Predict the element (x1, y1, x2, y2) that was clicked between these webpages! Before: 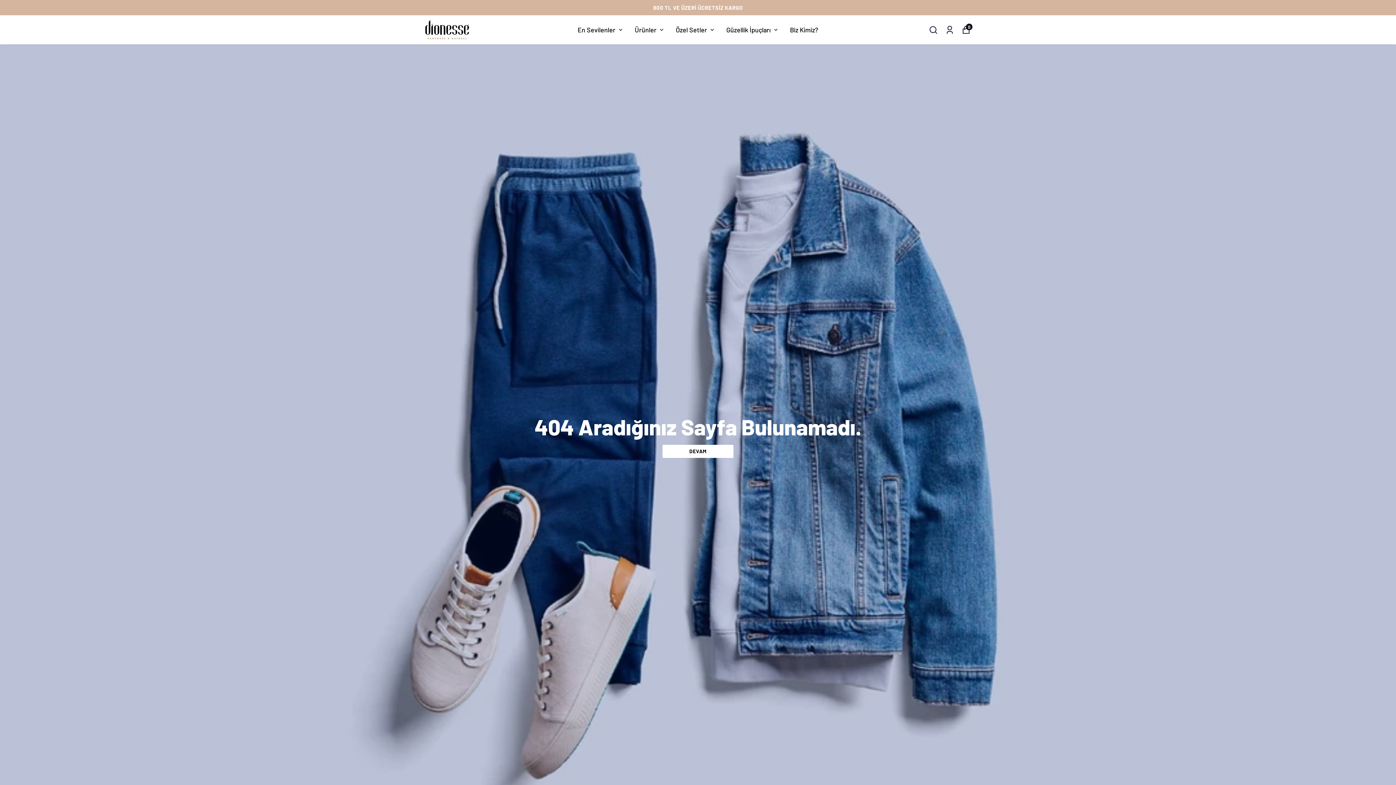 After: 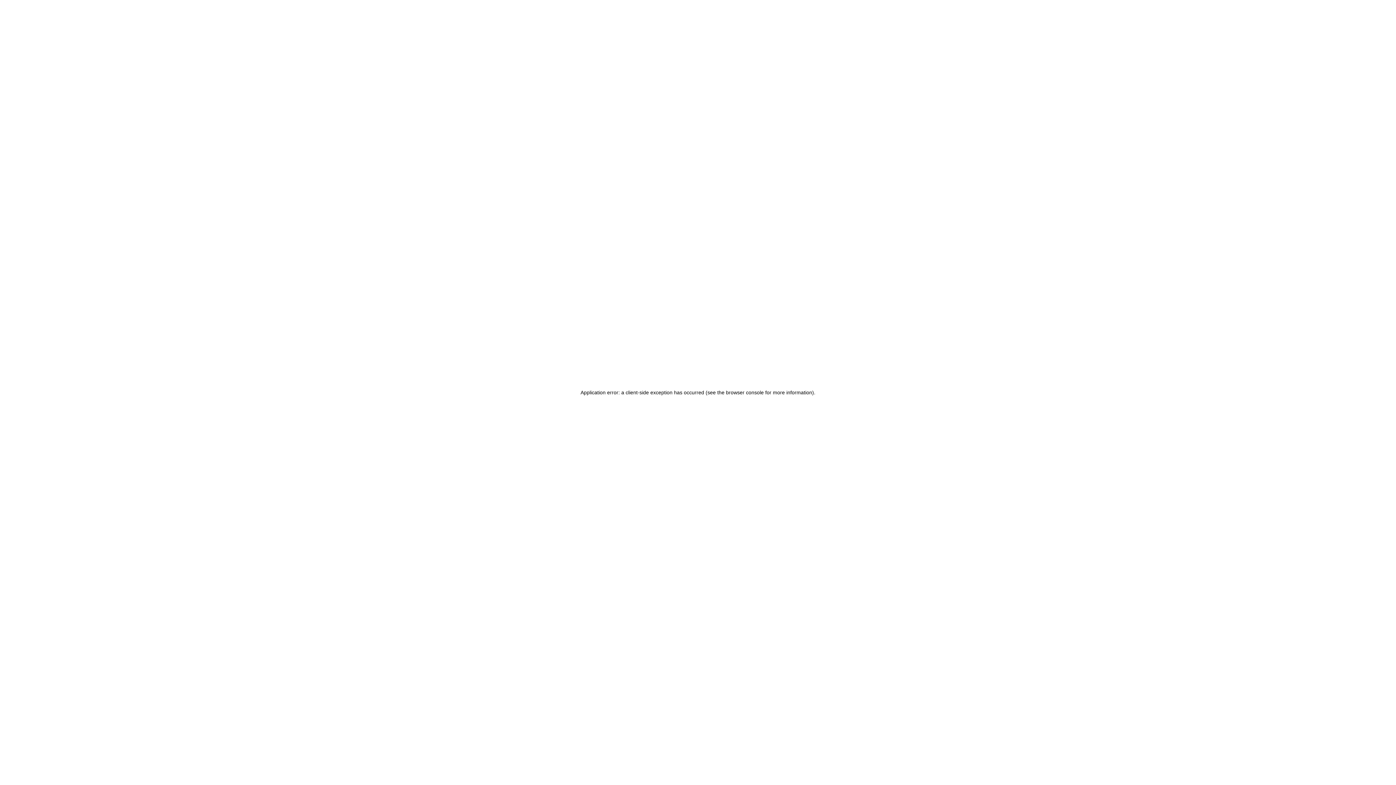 Action: label: Özel Setler bbox: (676, 24, 715, 35)